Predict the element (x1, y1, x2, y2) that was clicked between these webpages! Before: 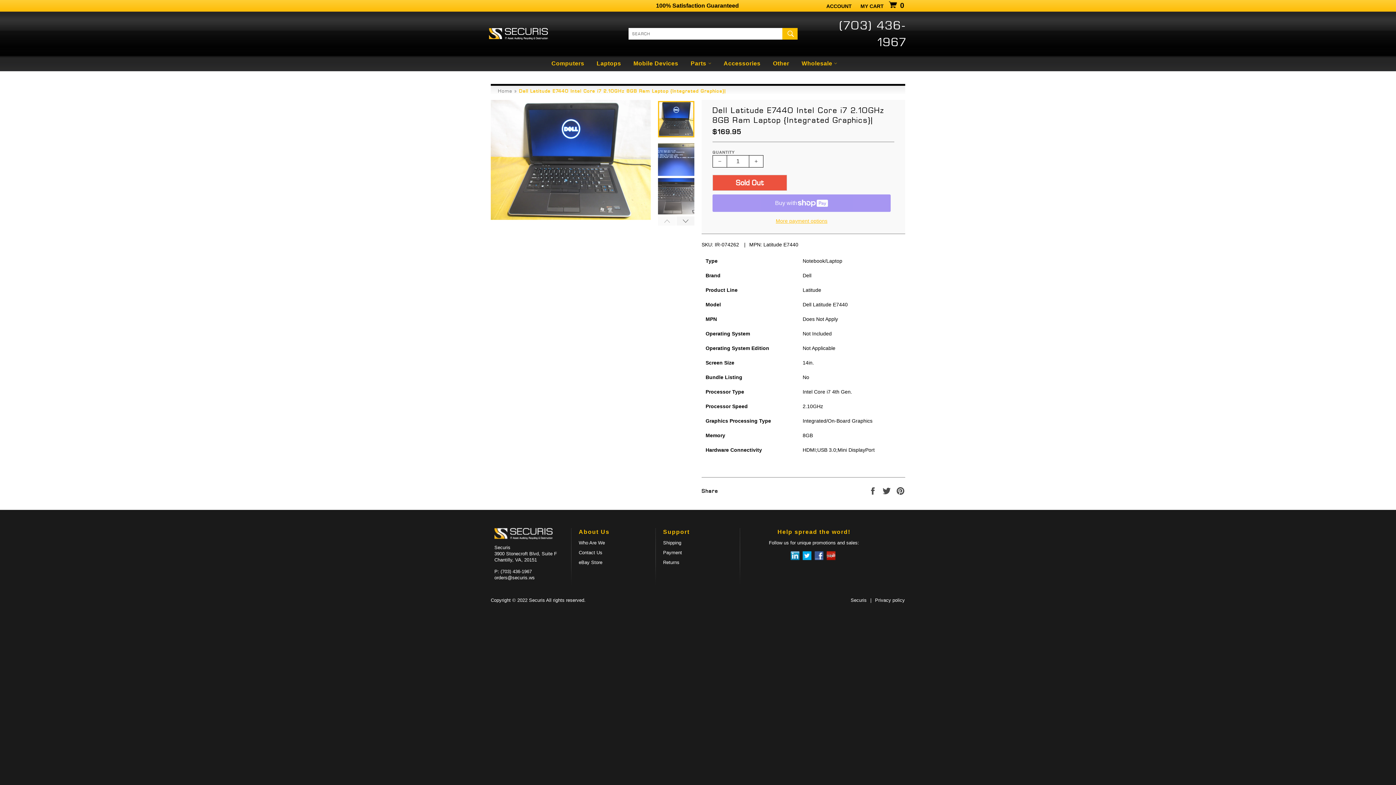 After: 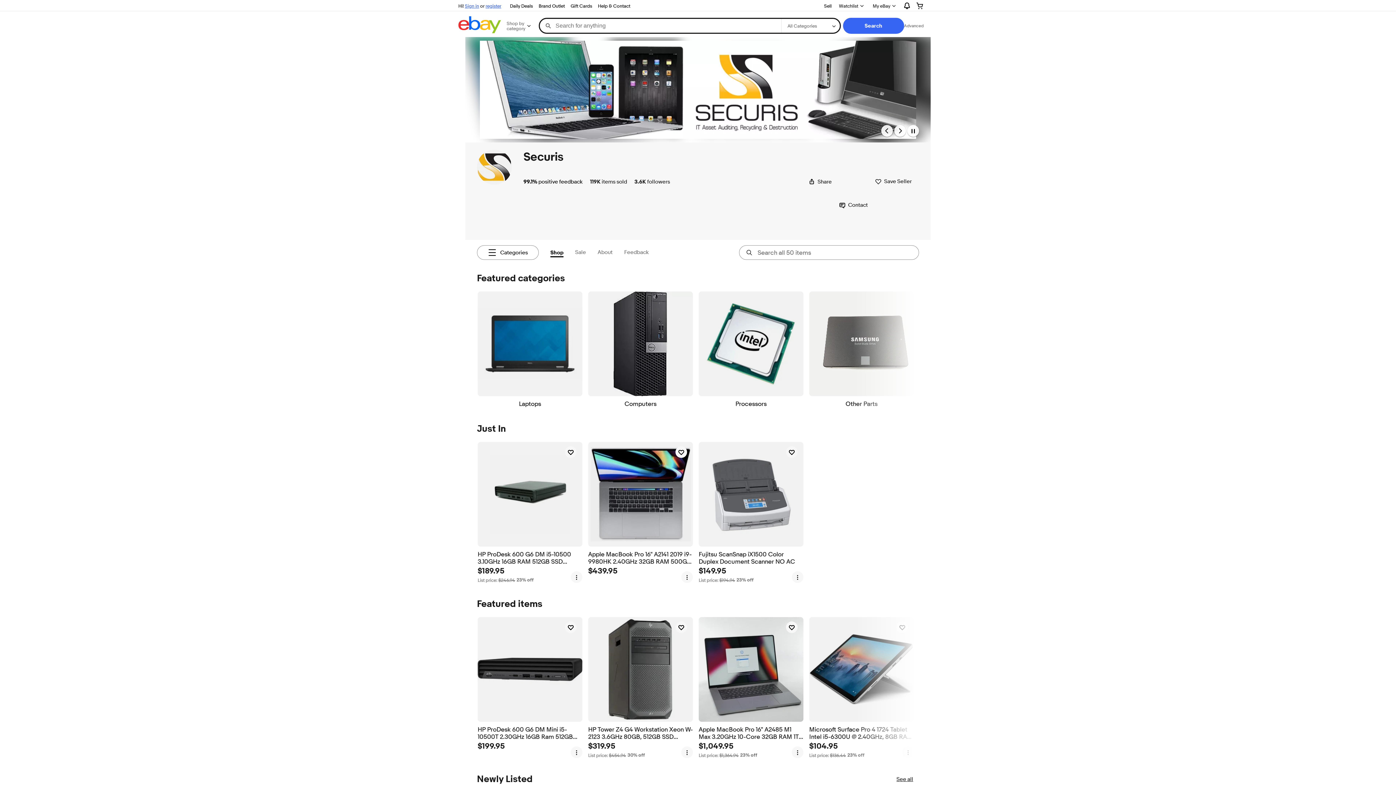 Action: label: eBay Store bbox: (578, 559, 602, 565)